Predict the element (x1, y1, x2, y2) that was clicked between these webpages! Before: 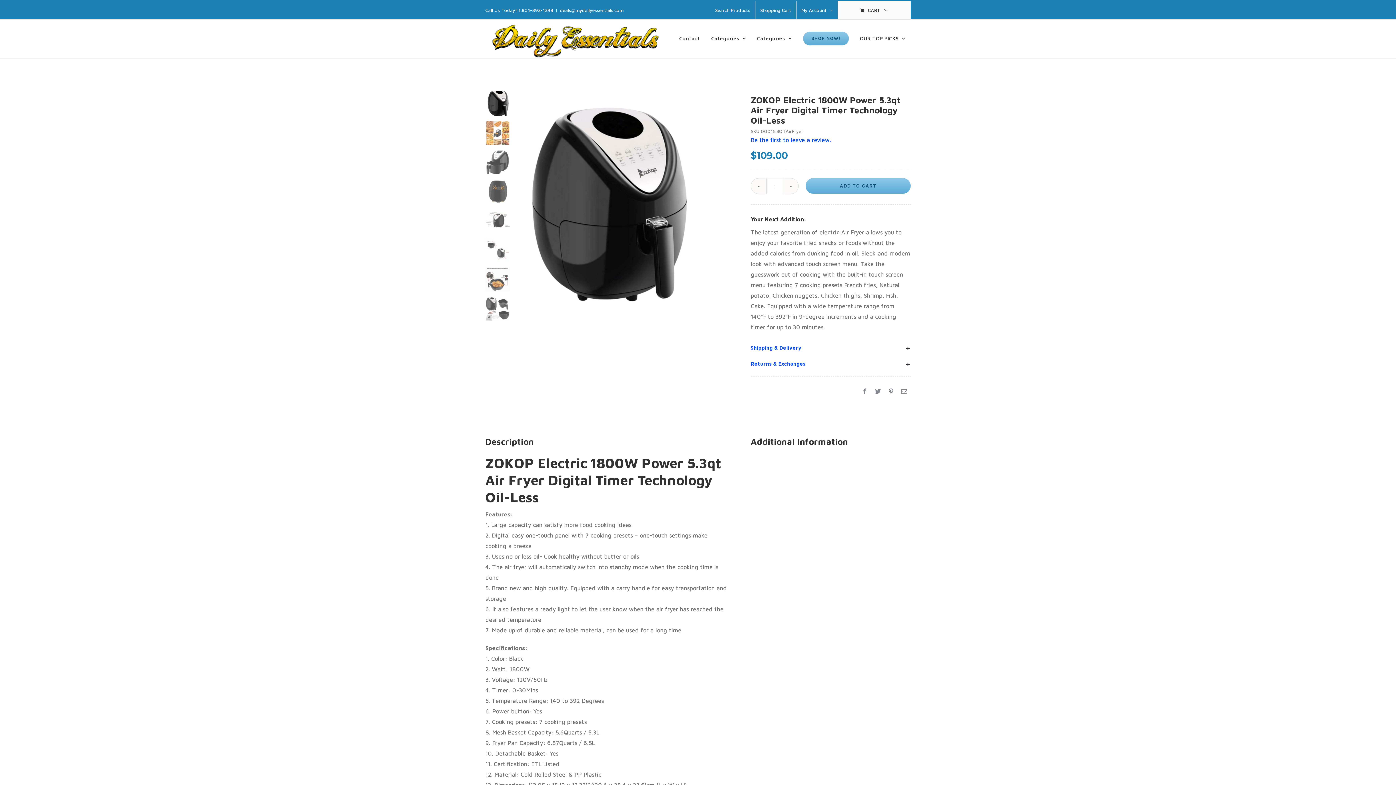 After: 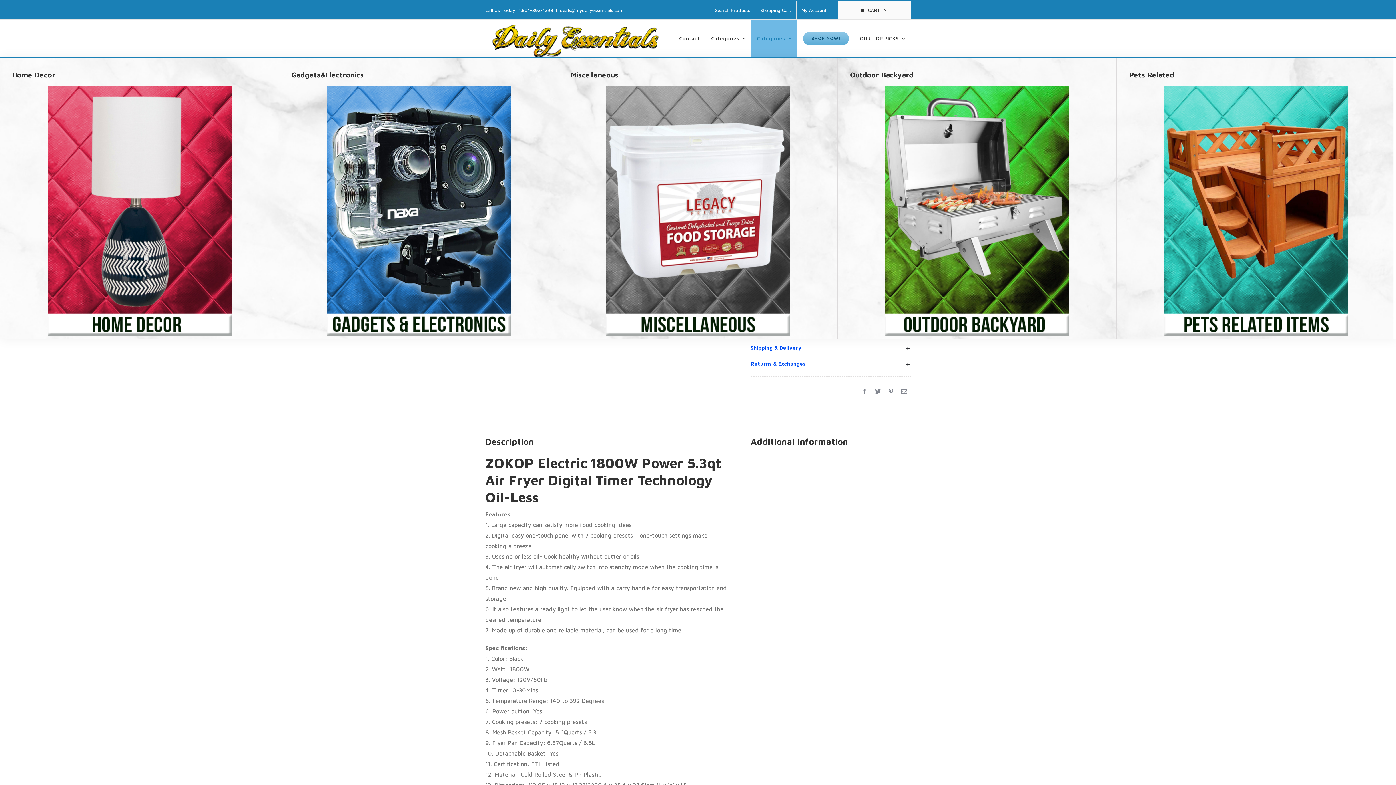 Action: bbox: (751, 19, 797, 57) label: Categories